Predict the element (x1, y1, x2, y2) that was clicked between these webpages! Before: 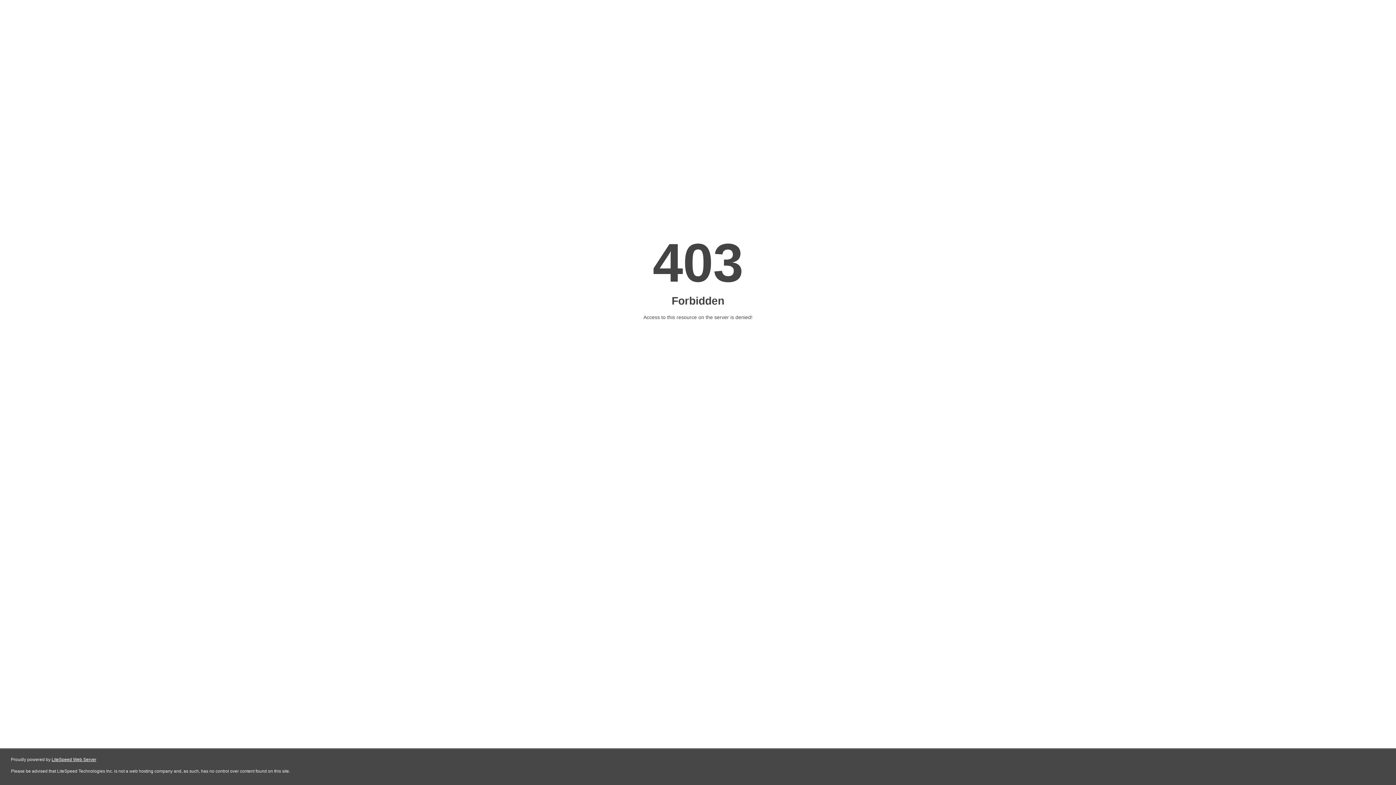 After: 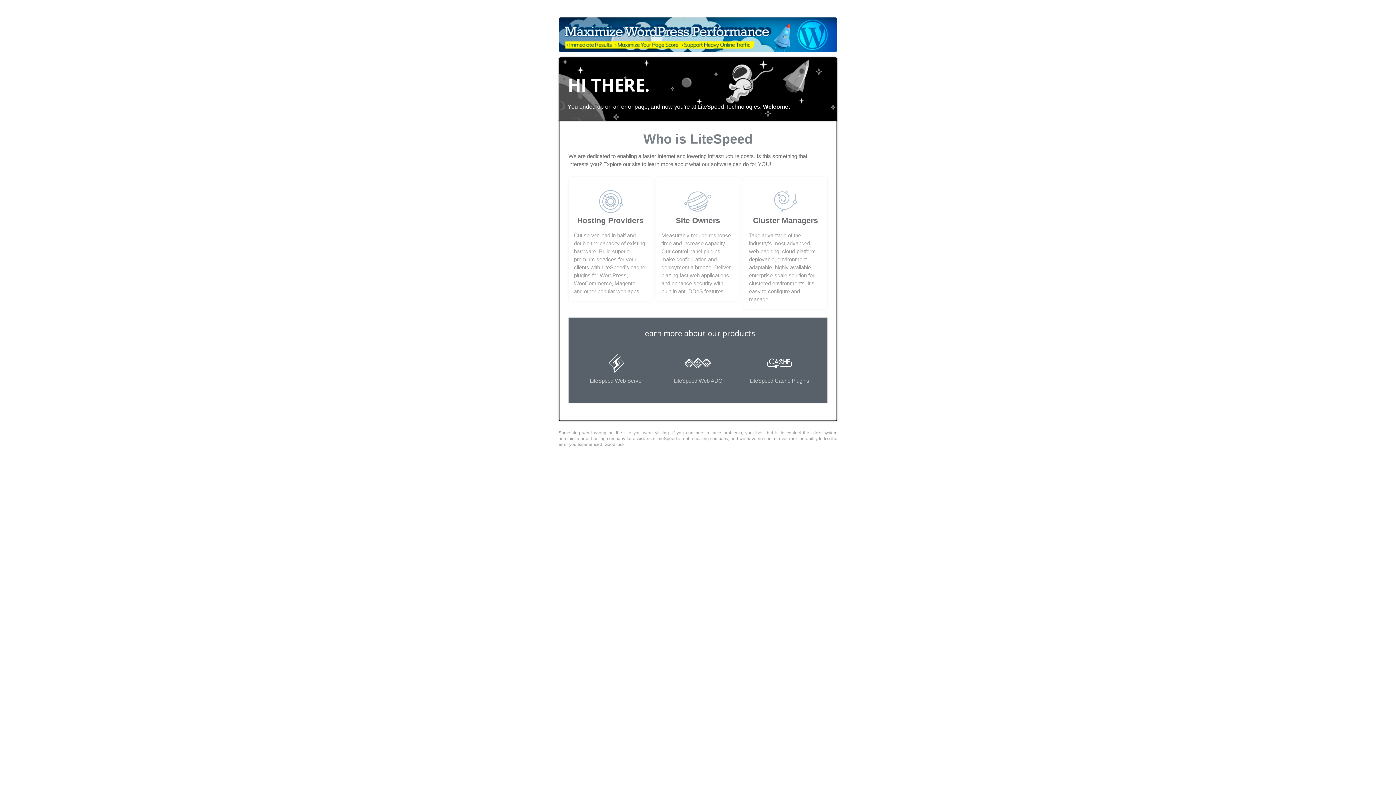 Action: bbox: (51, 757, 96, 762) label: LiteSpeed Web Server